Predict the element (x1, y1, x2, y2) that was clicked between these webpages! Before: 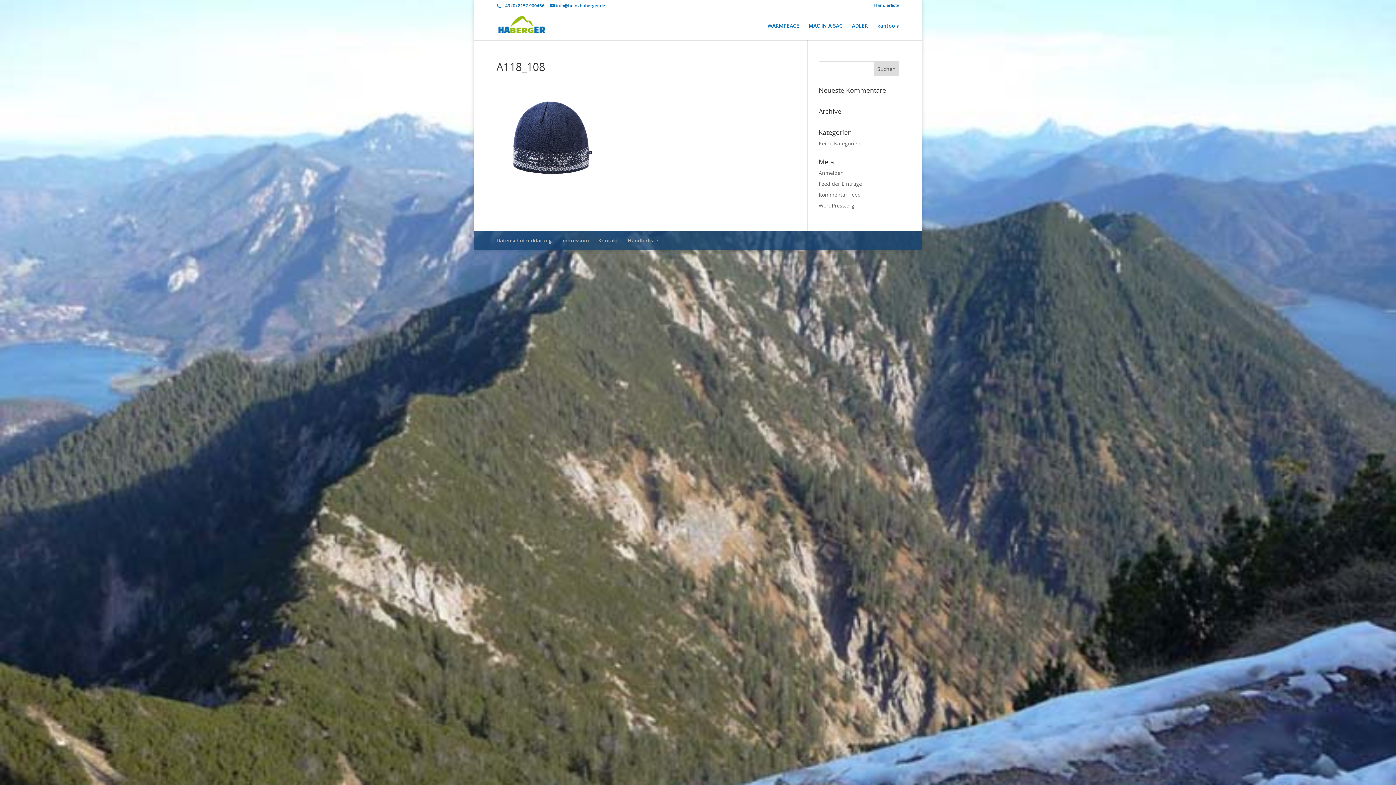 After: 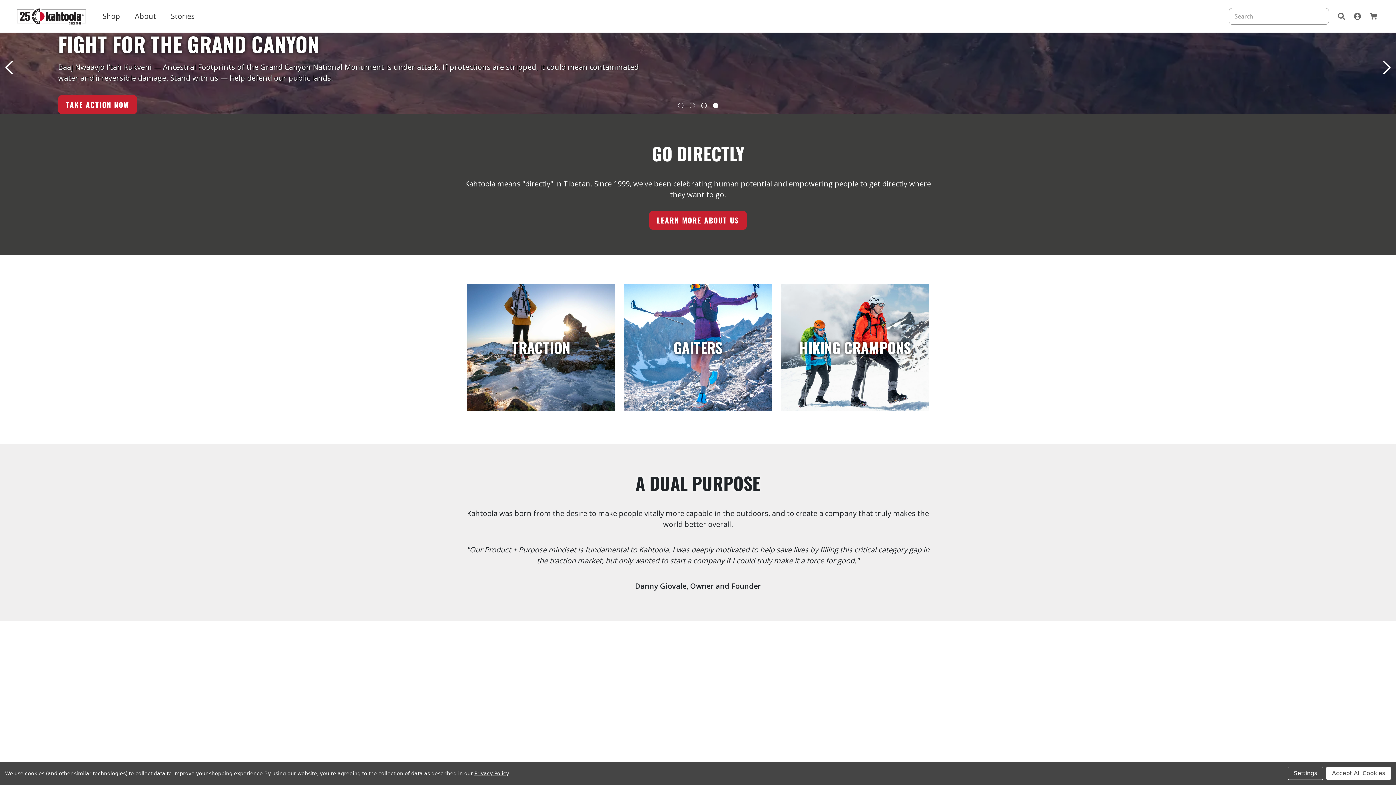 Action: label: kahtoola bbox: (877, 23, 899, 40)